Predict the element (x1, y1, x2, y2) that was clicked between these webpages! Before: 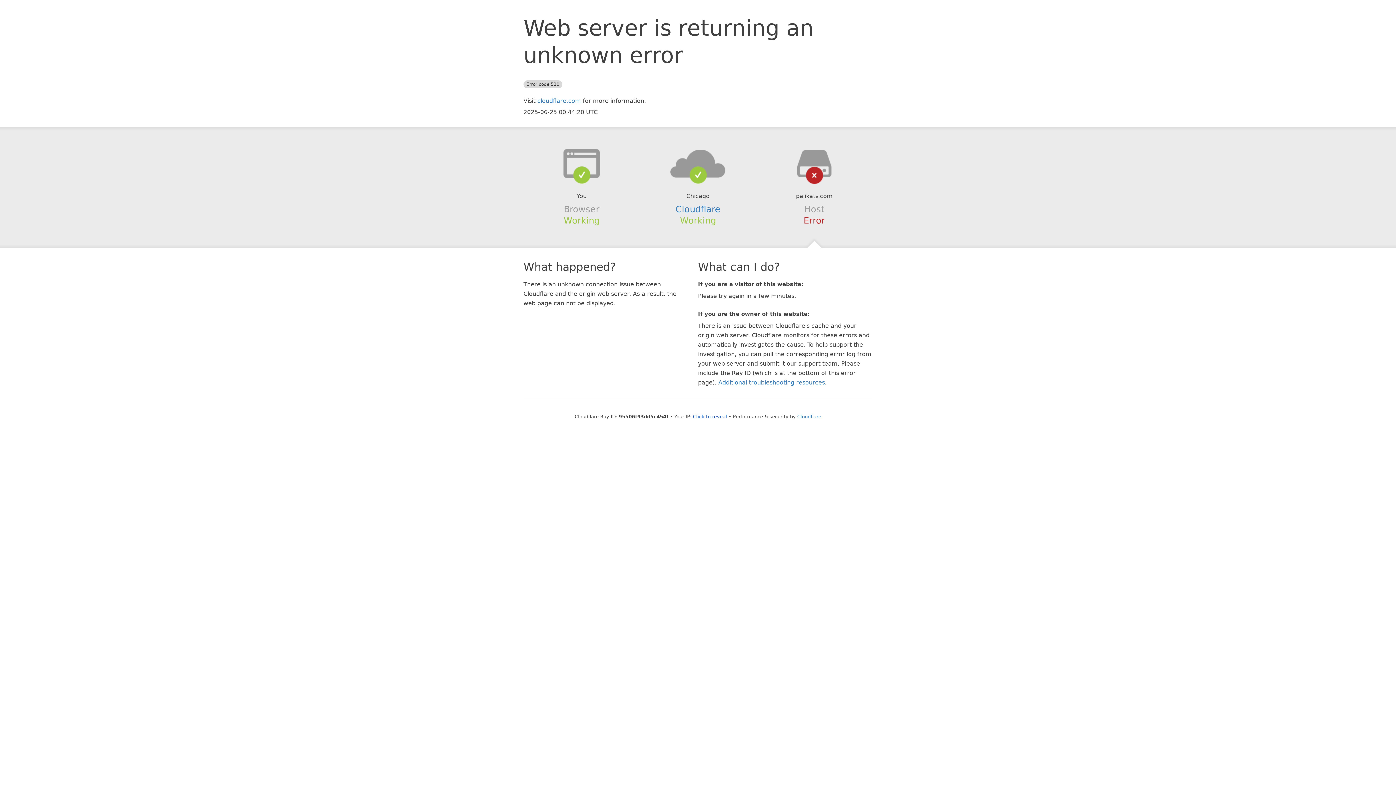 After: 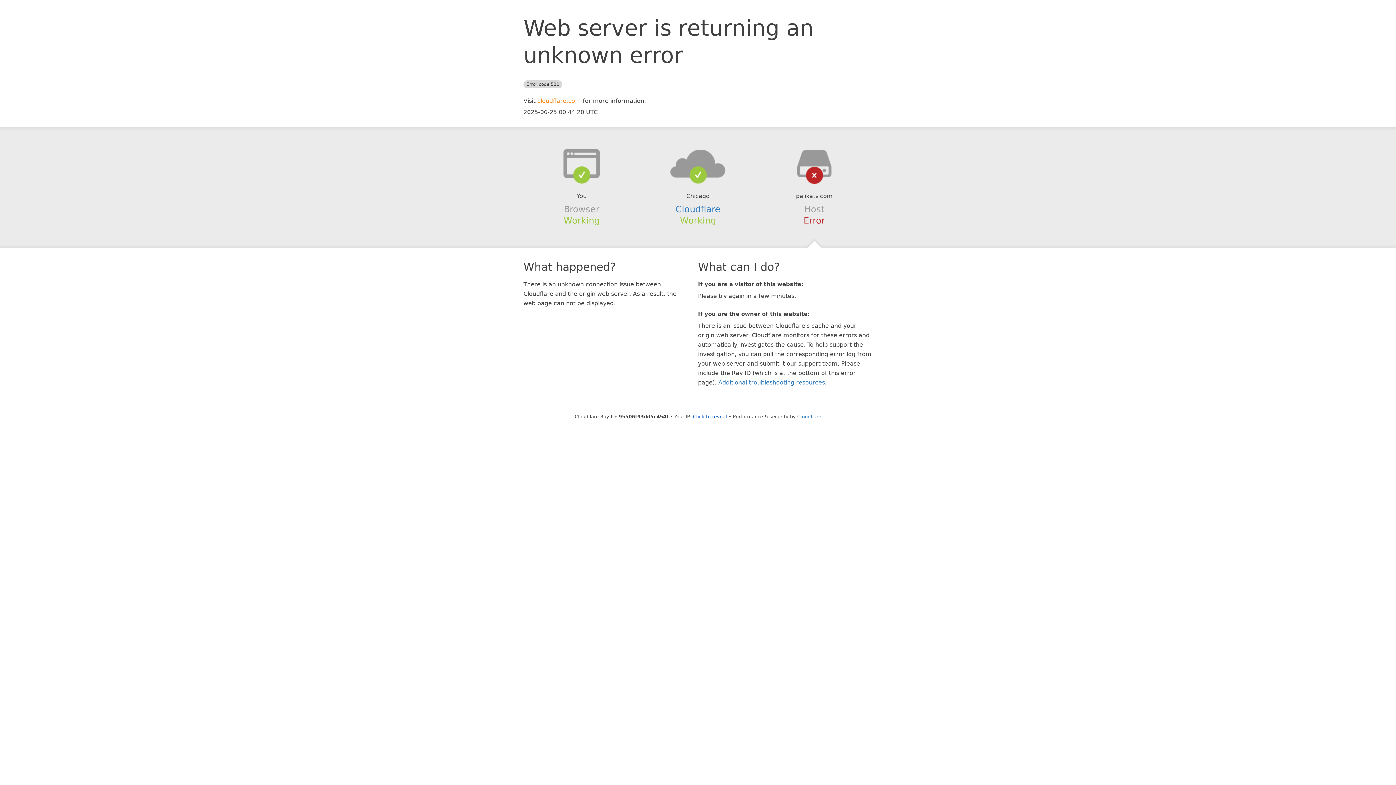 Action: label: cloudflare.com bbox: (537, 97, 581, 104)